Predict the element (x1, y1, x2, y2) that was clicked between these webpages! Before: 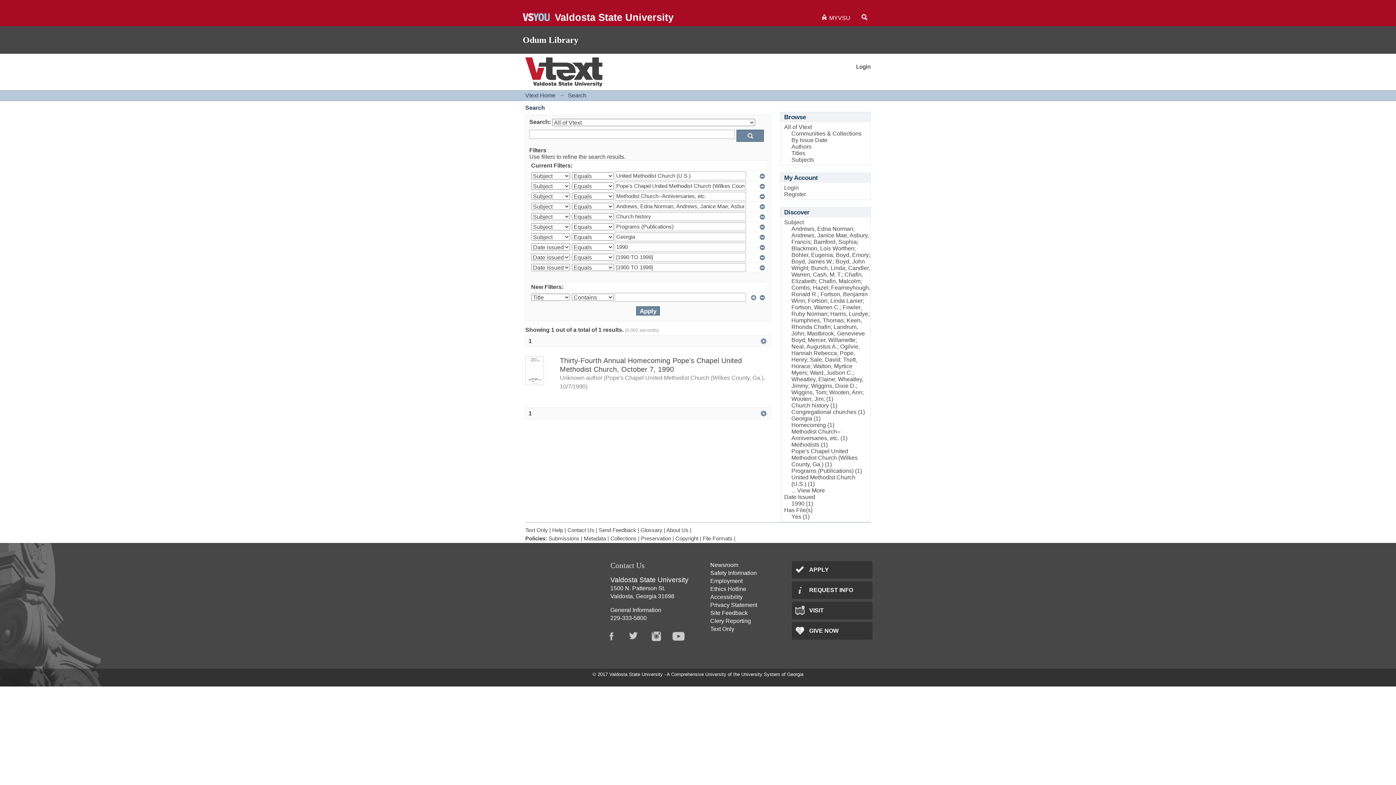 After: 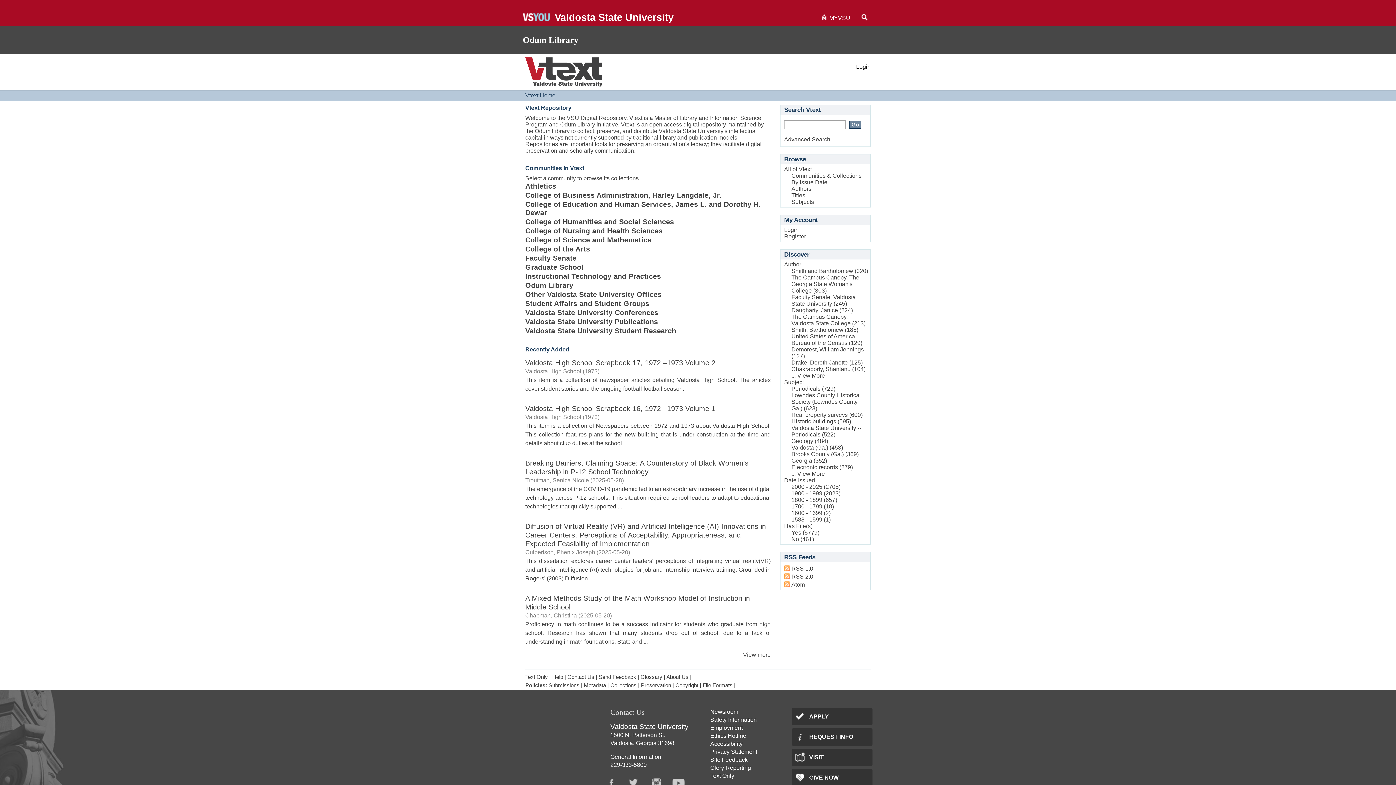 Action: bbox: (710, 562, 738, 568) label: Newsroom